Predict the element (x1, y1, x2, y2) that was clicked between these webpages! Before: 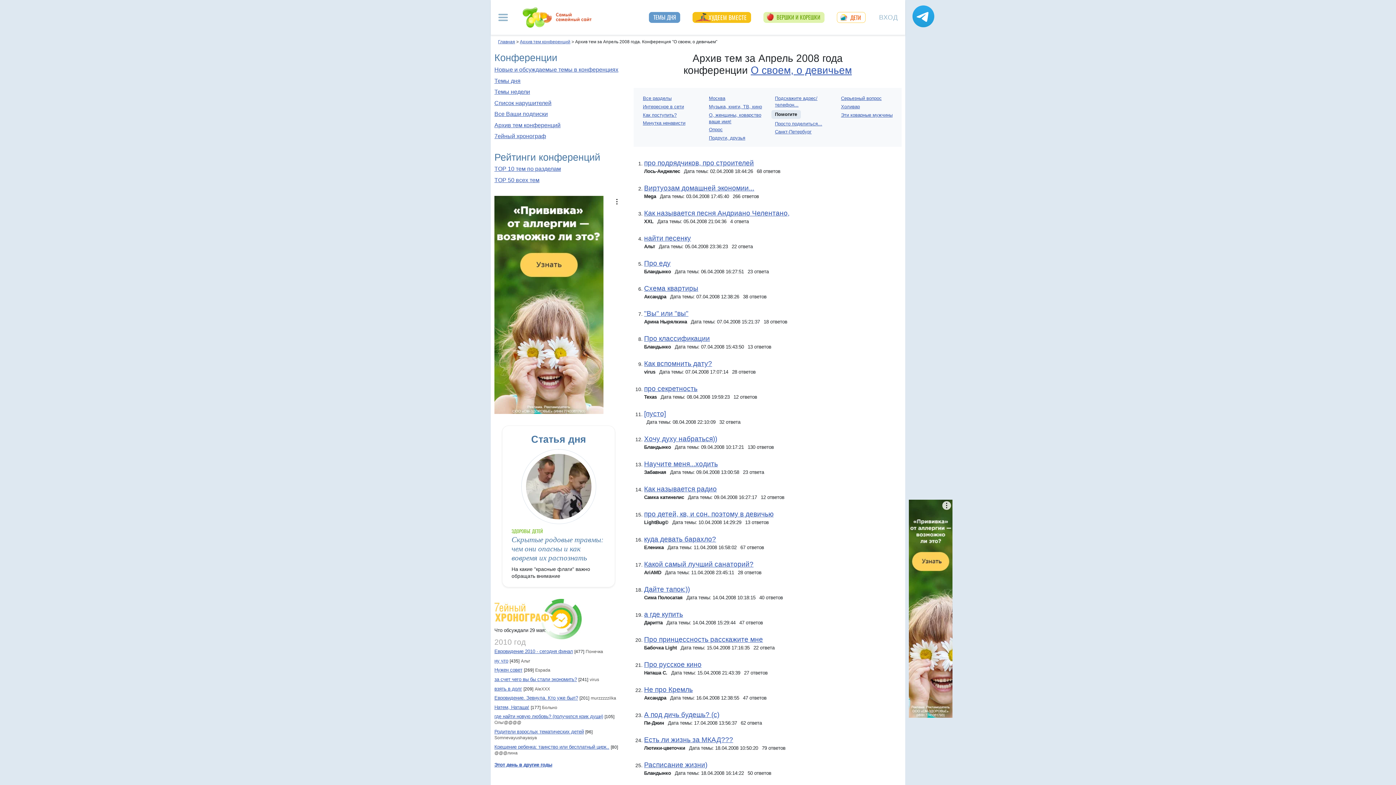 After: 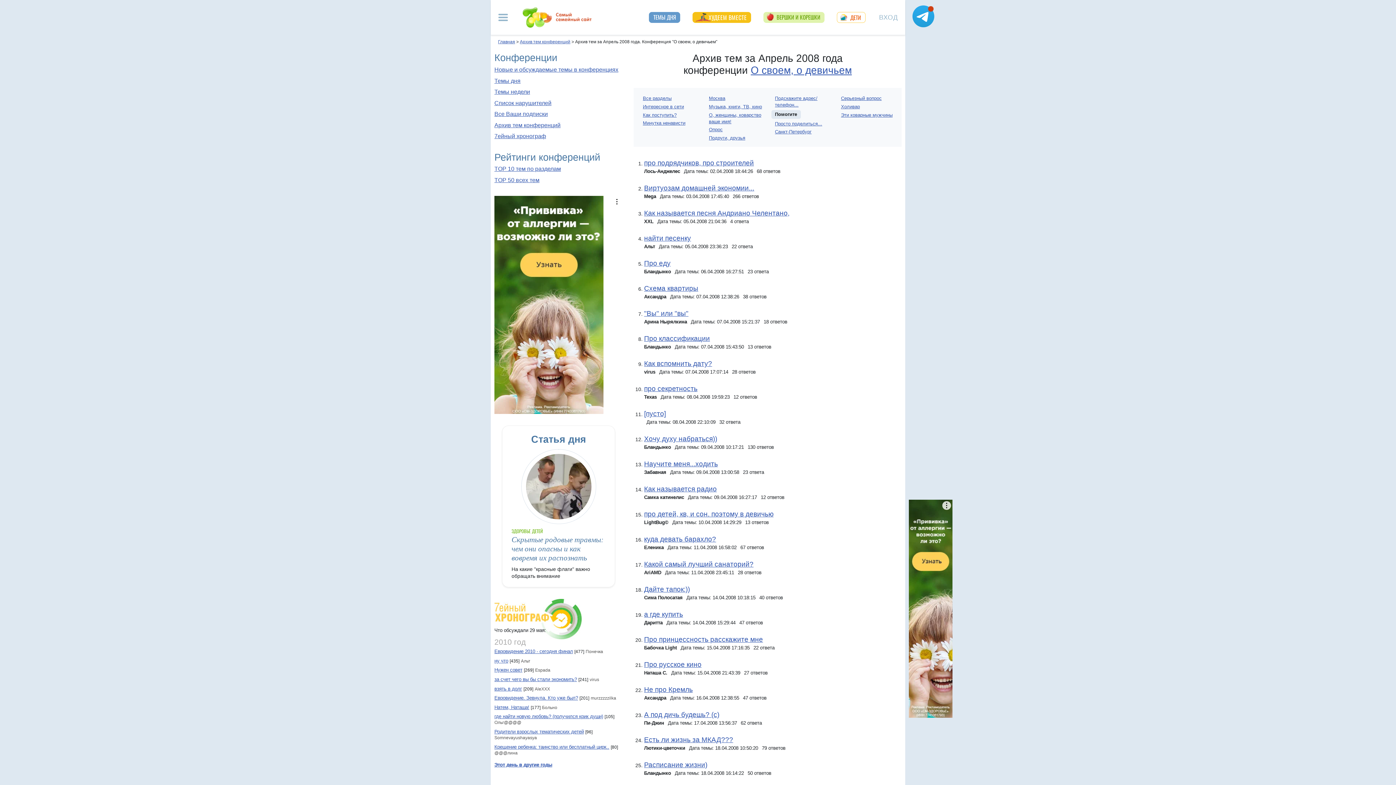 Action: bbox: (644, 234, 691, 242) label: найти песенку